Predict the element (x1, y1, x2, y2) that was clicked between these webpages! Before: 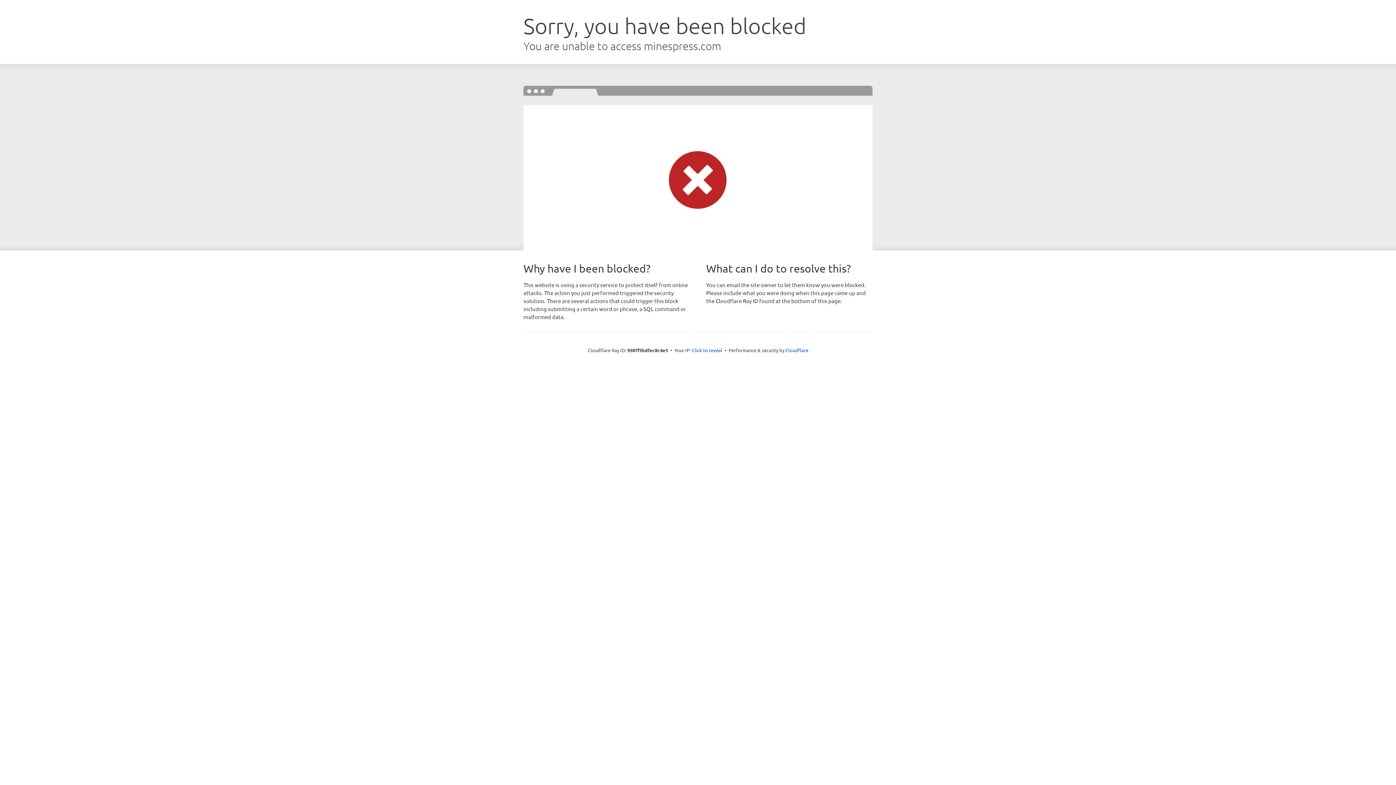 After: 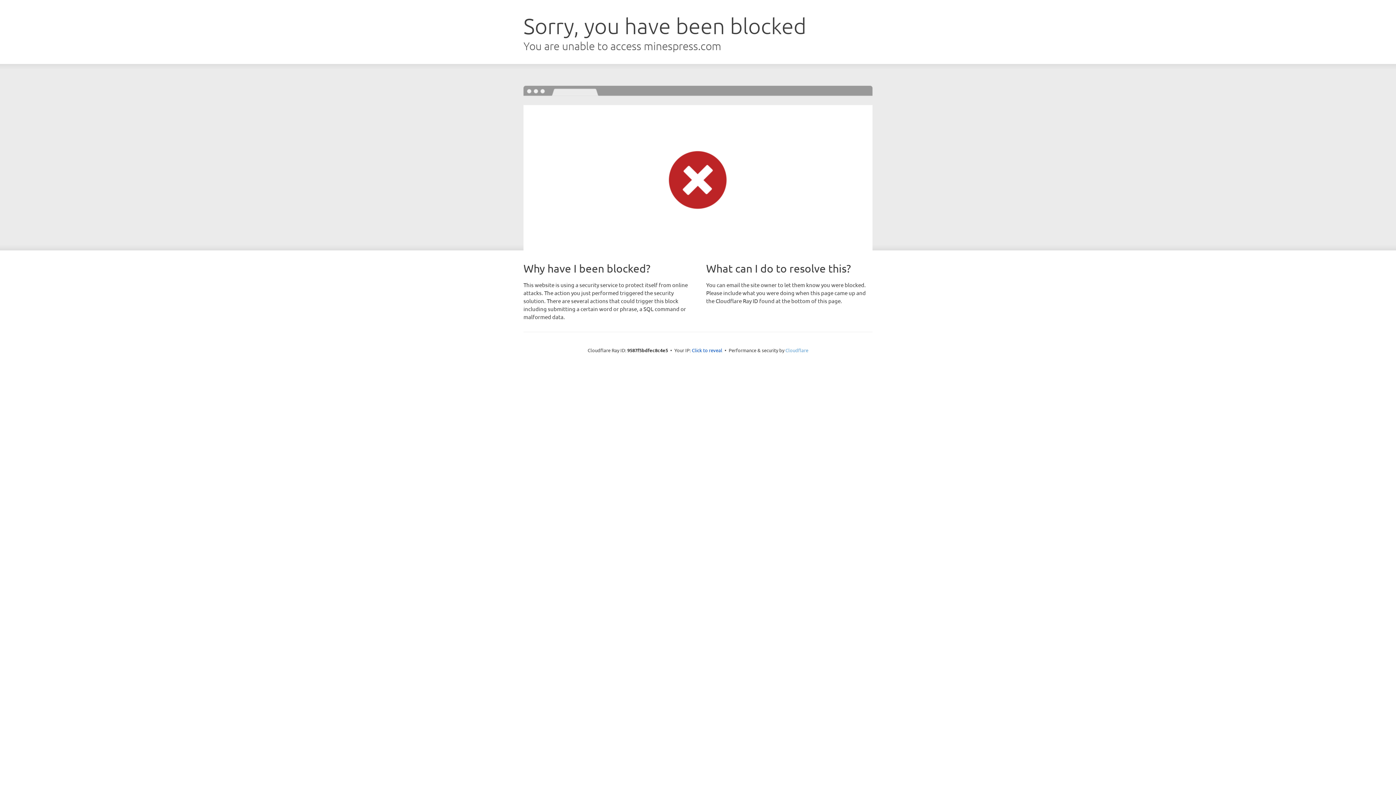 Action: bbox: (785, 347, 808, 353) label: Cloudflare